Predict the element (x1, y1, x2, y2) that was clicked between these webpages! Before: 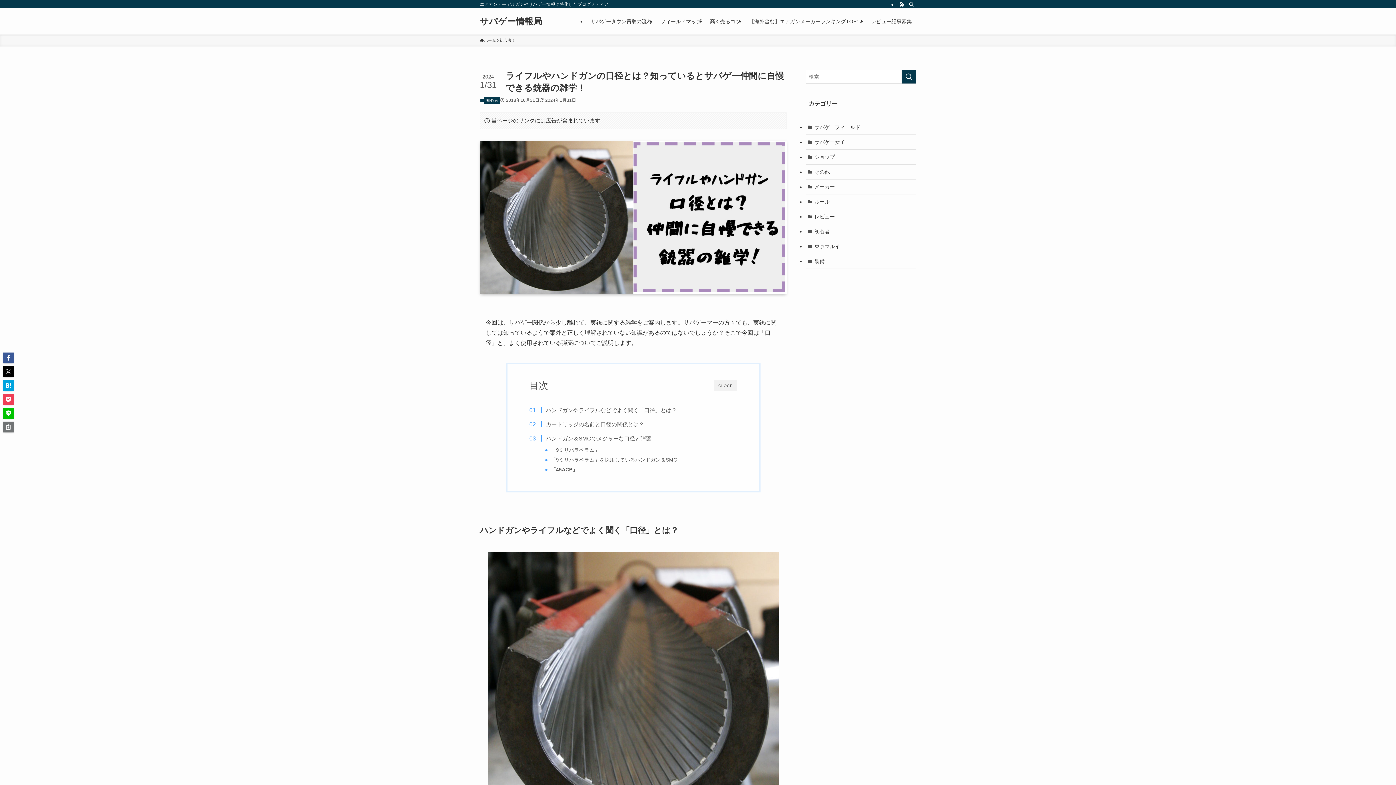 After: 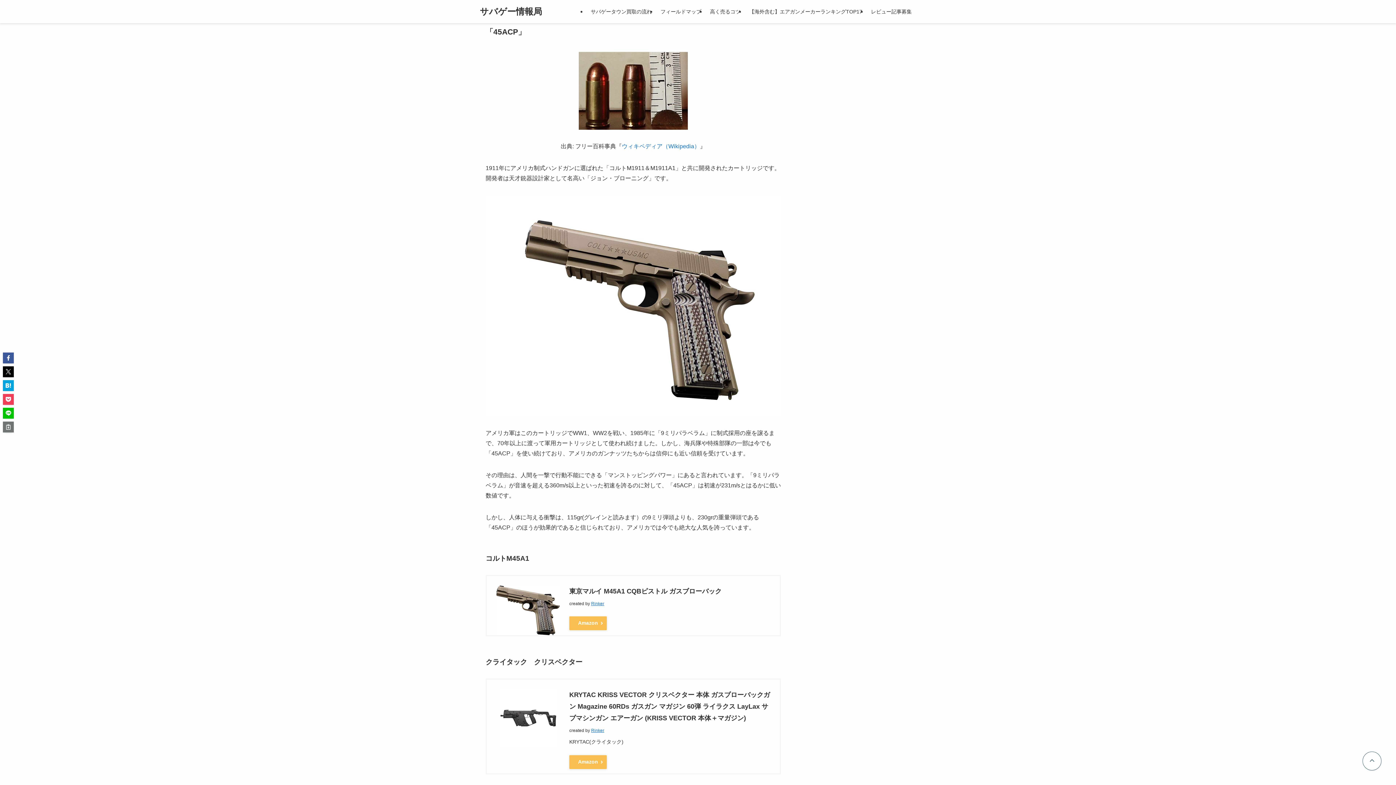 Action: bbox: (551, 466, 577, 473) label: 「45ACP」